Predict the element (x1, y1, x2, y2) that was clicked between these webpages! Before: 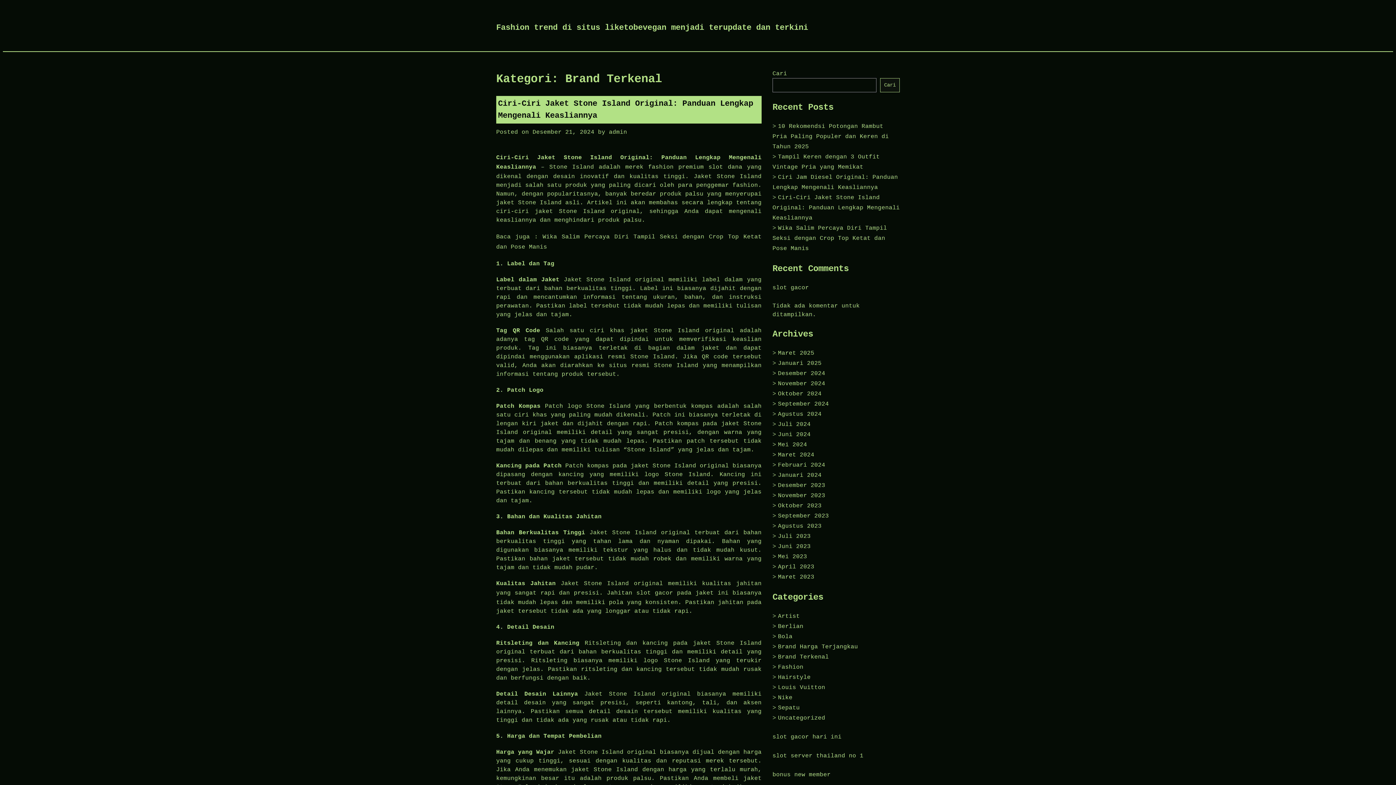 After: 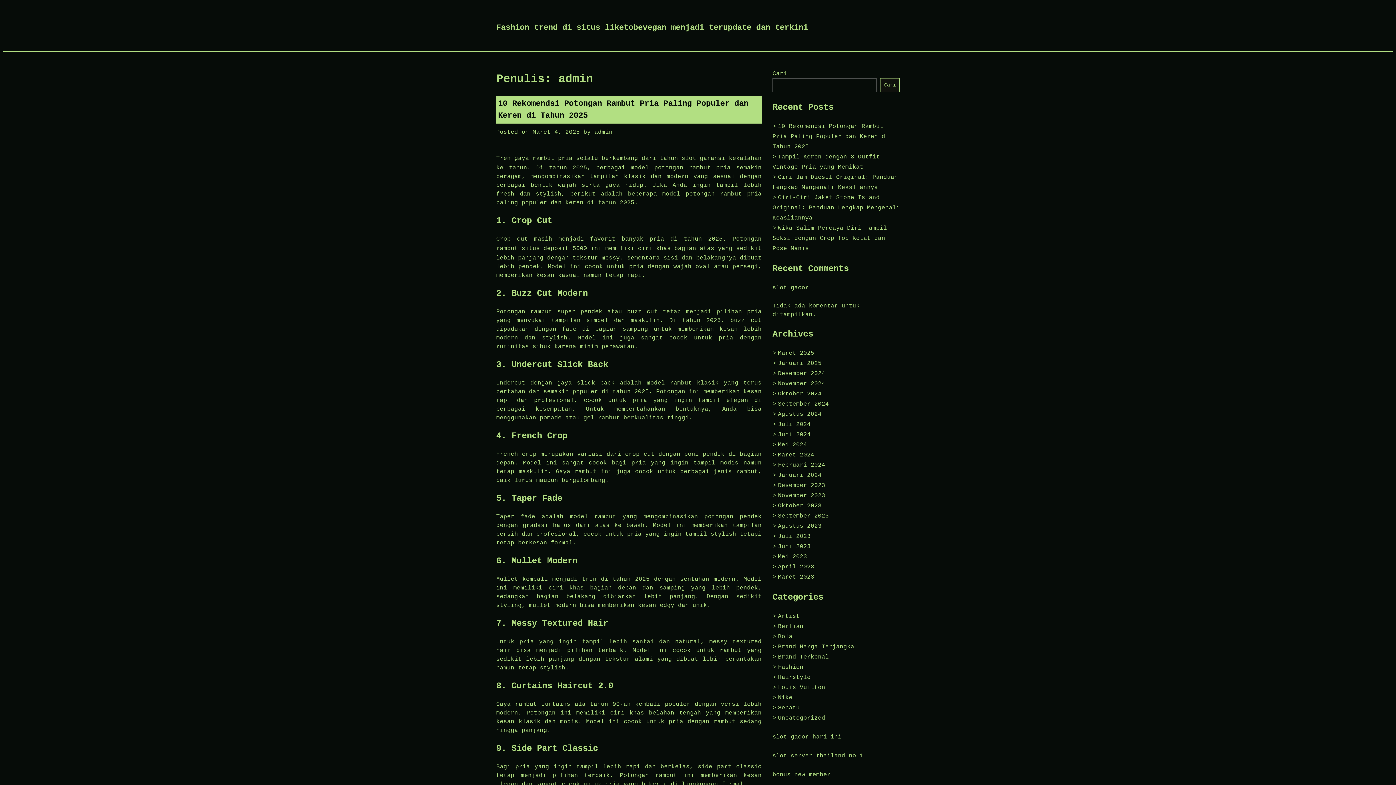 Action: label: admin bbox: (609, 129, 627, 135)